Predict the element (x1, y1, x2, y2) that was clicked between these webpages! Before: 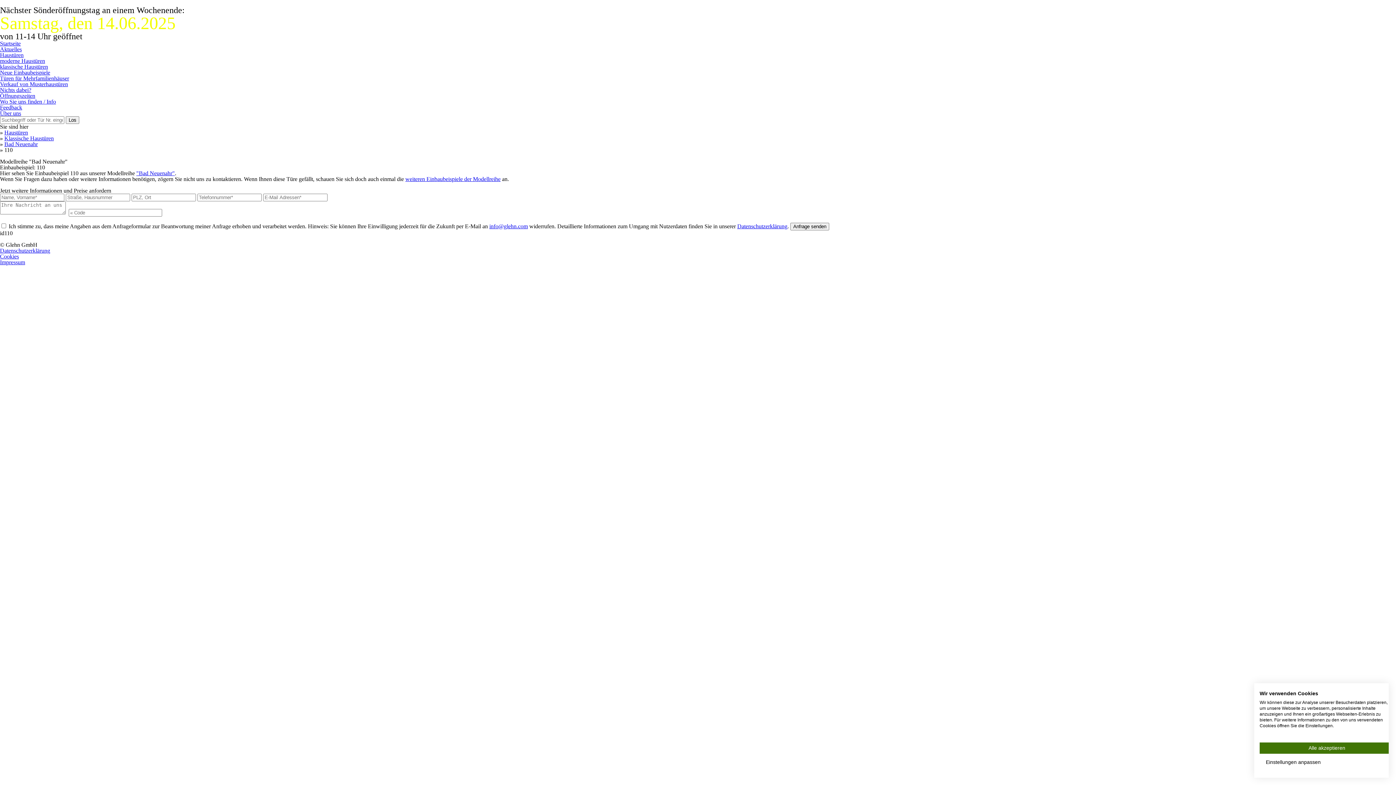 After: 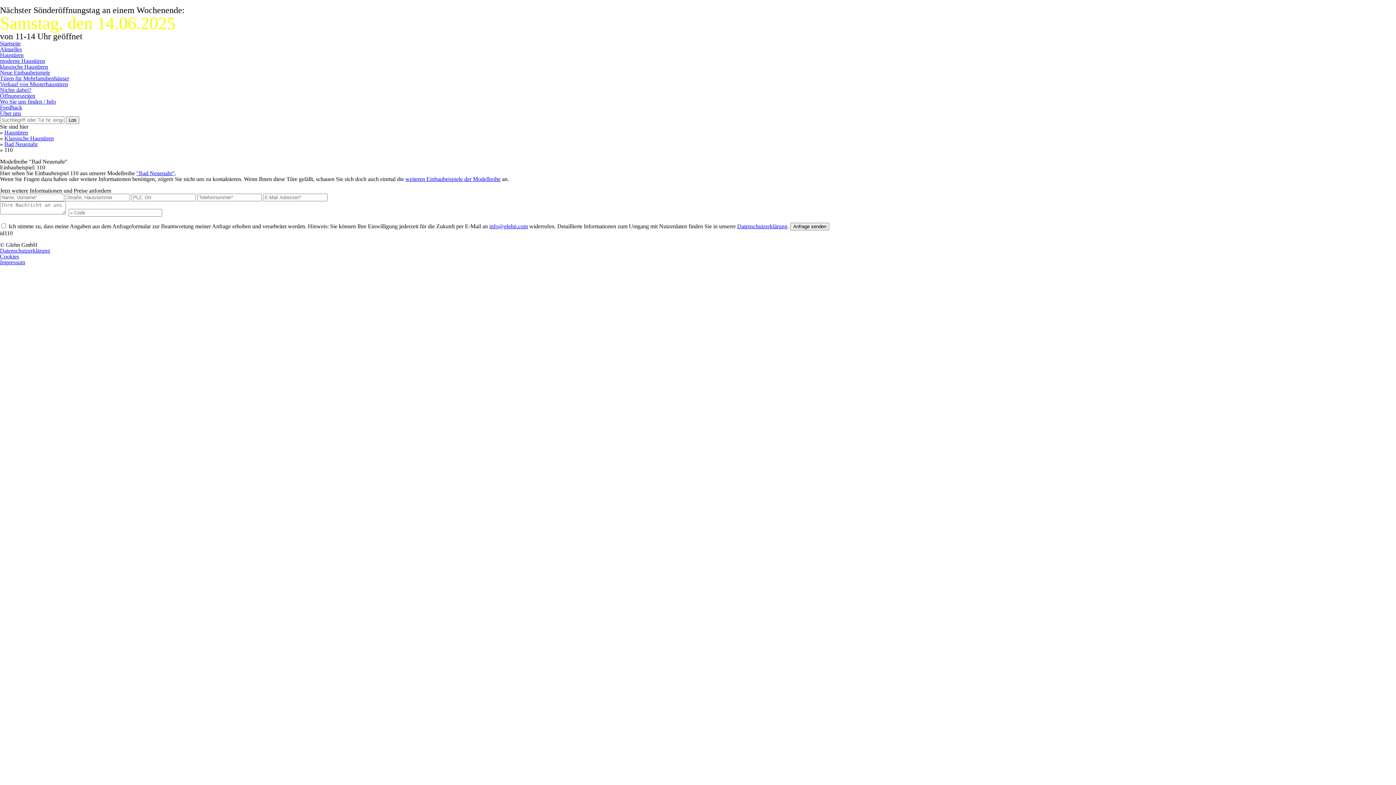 Action: label: Akzeptieren Sie alle cookies bbox: (1260, 742, 1394, 754)